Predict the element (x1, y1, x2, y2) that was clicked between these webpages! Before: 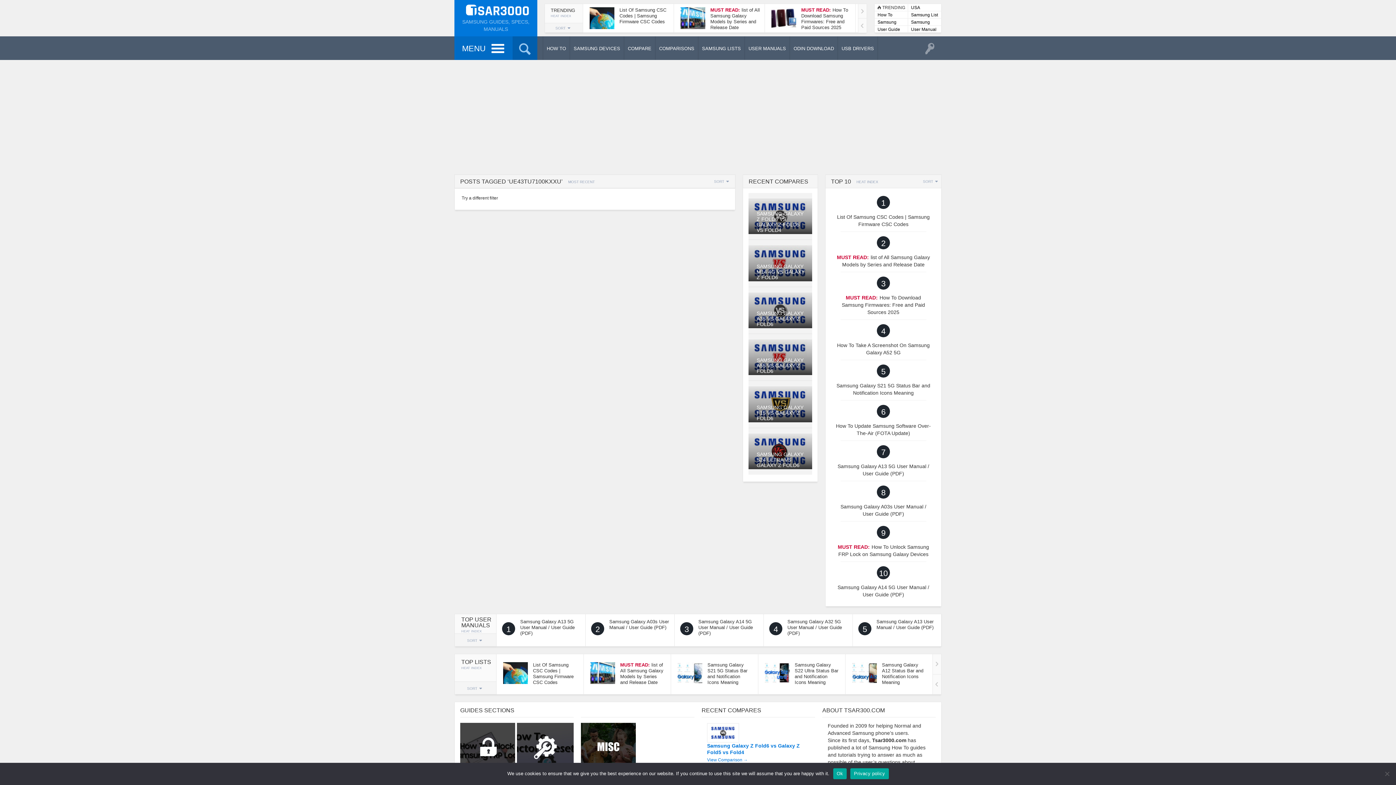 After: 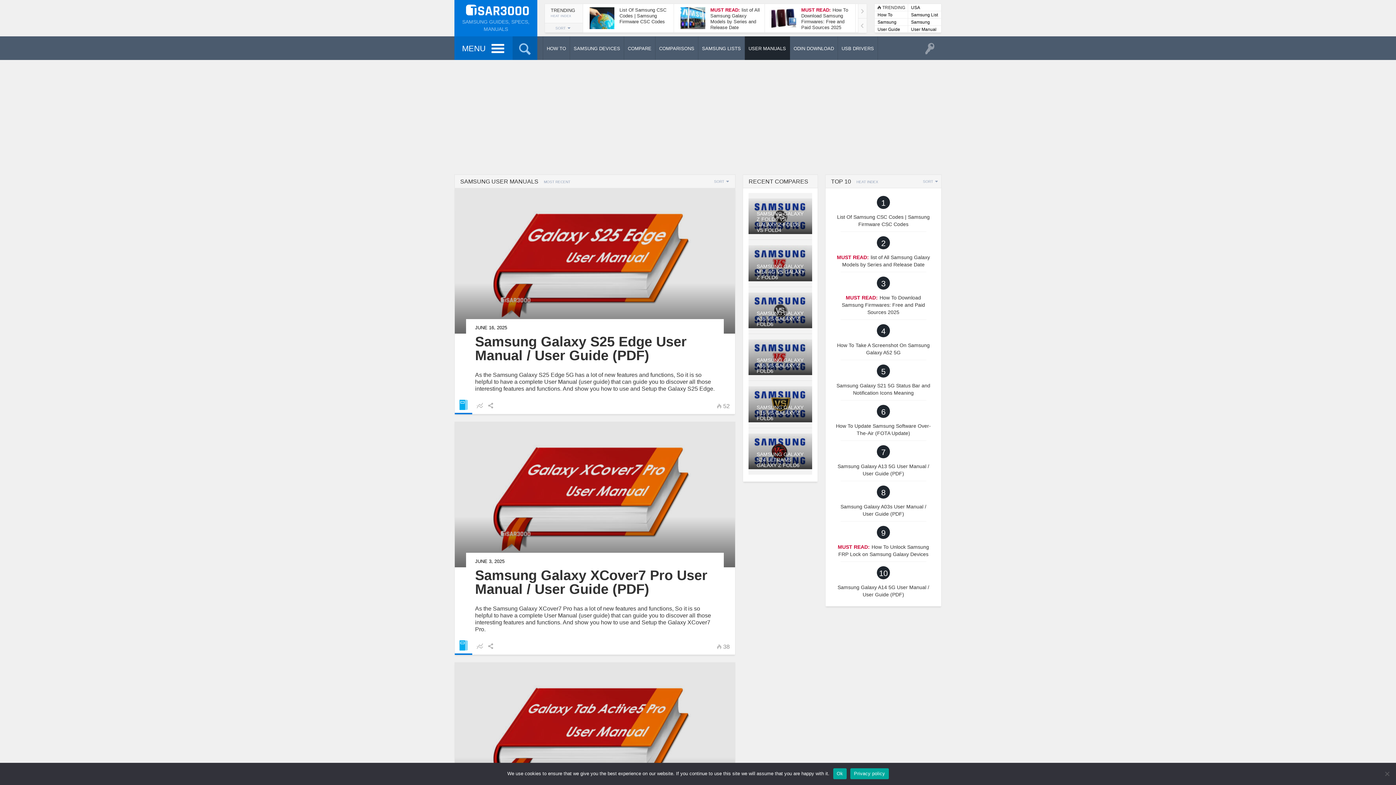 Action: label: Samsung User Manuals bbox: (908, 18, 941, 25)